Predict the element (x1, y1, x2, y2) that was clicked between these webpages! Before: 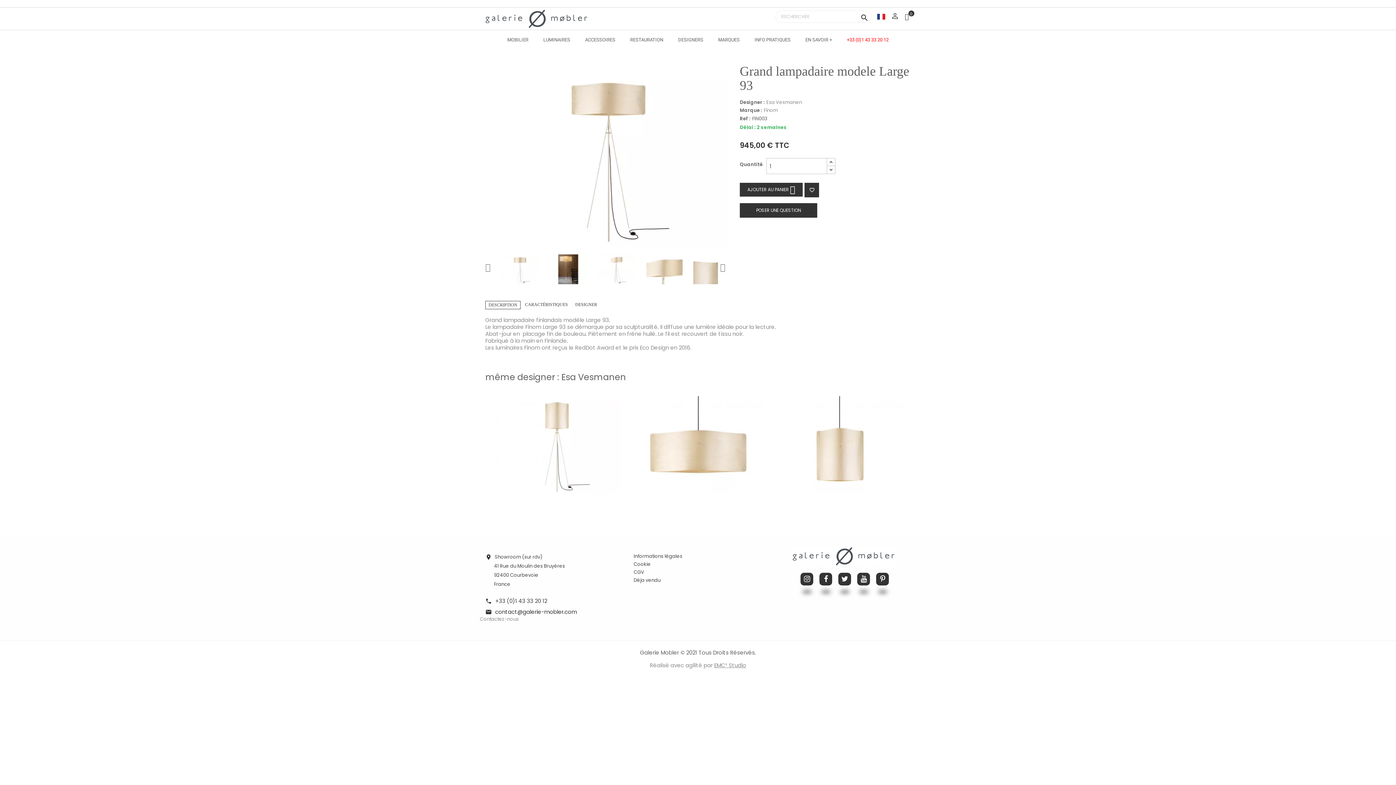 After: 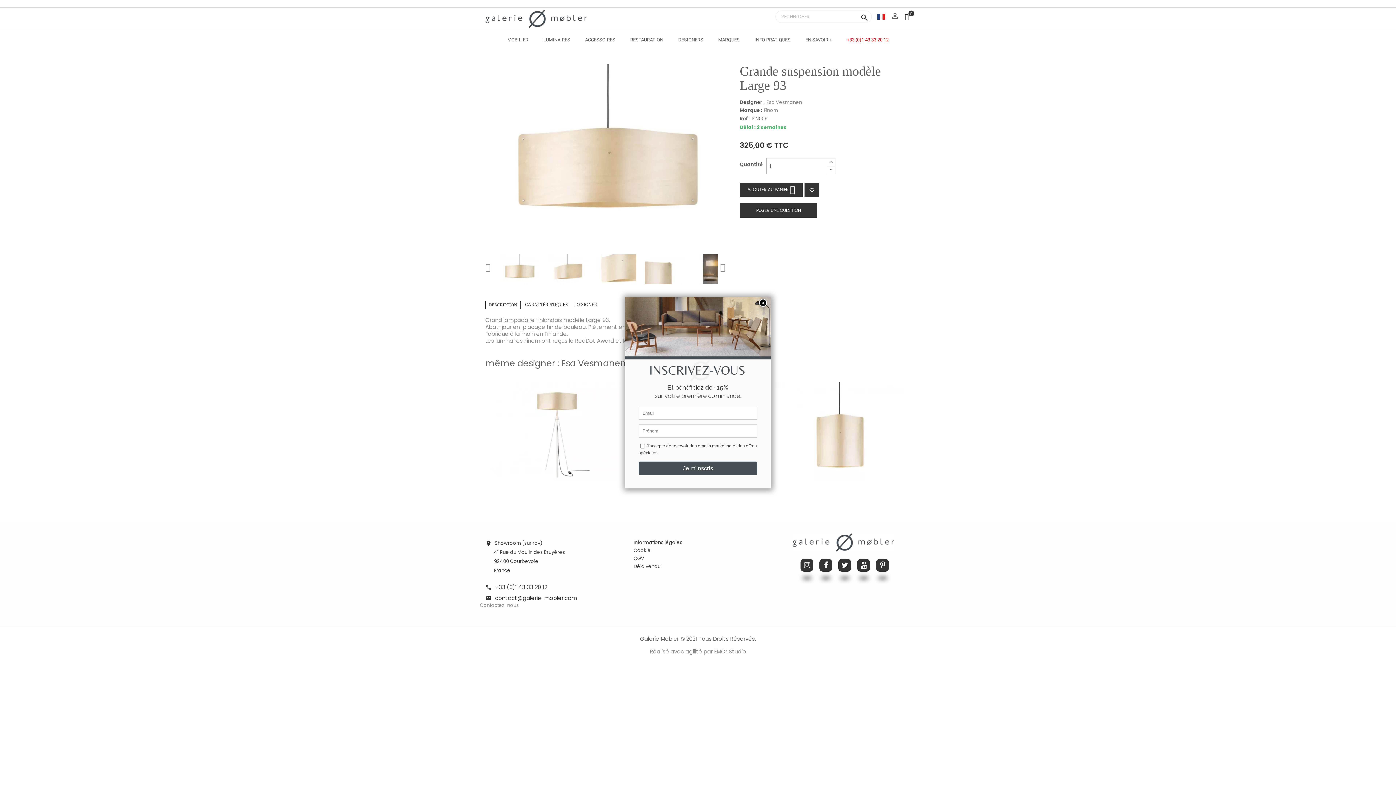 Action: label: Esa Vesmanen bbox: (632, 422, 763, 432)